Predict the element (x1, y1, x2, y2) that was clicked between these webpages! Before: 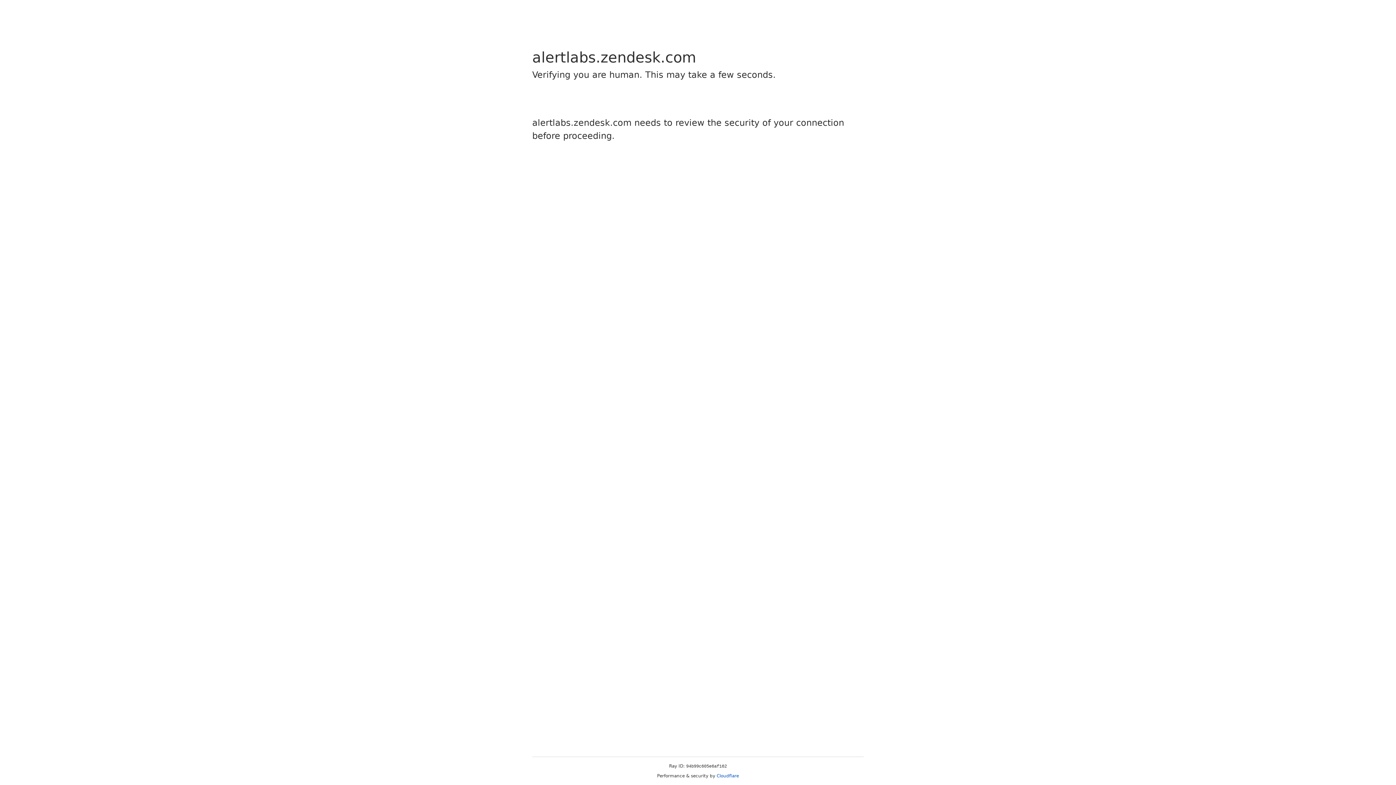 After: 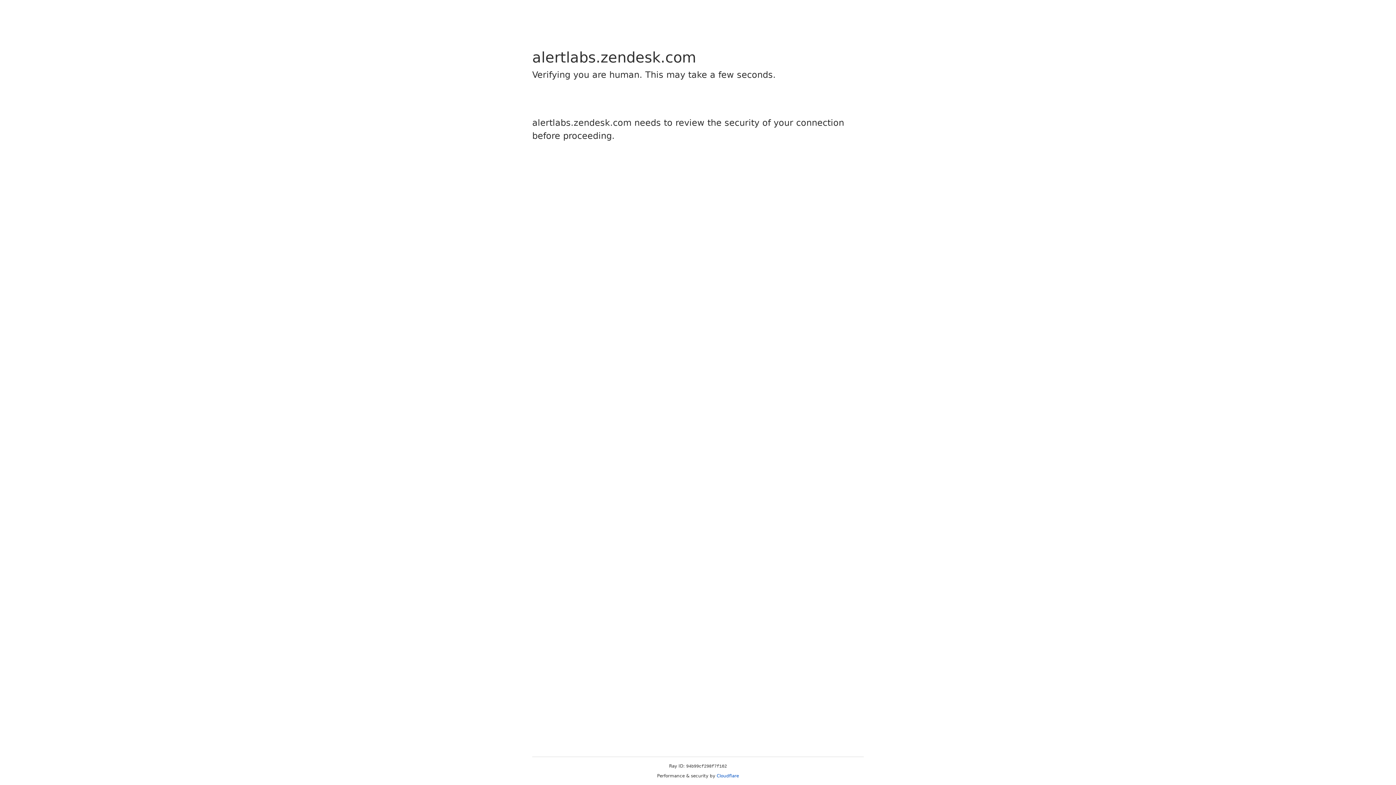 Action: label: Cloudflare bbox: (716, 773, 739, 778)